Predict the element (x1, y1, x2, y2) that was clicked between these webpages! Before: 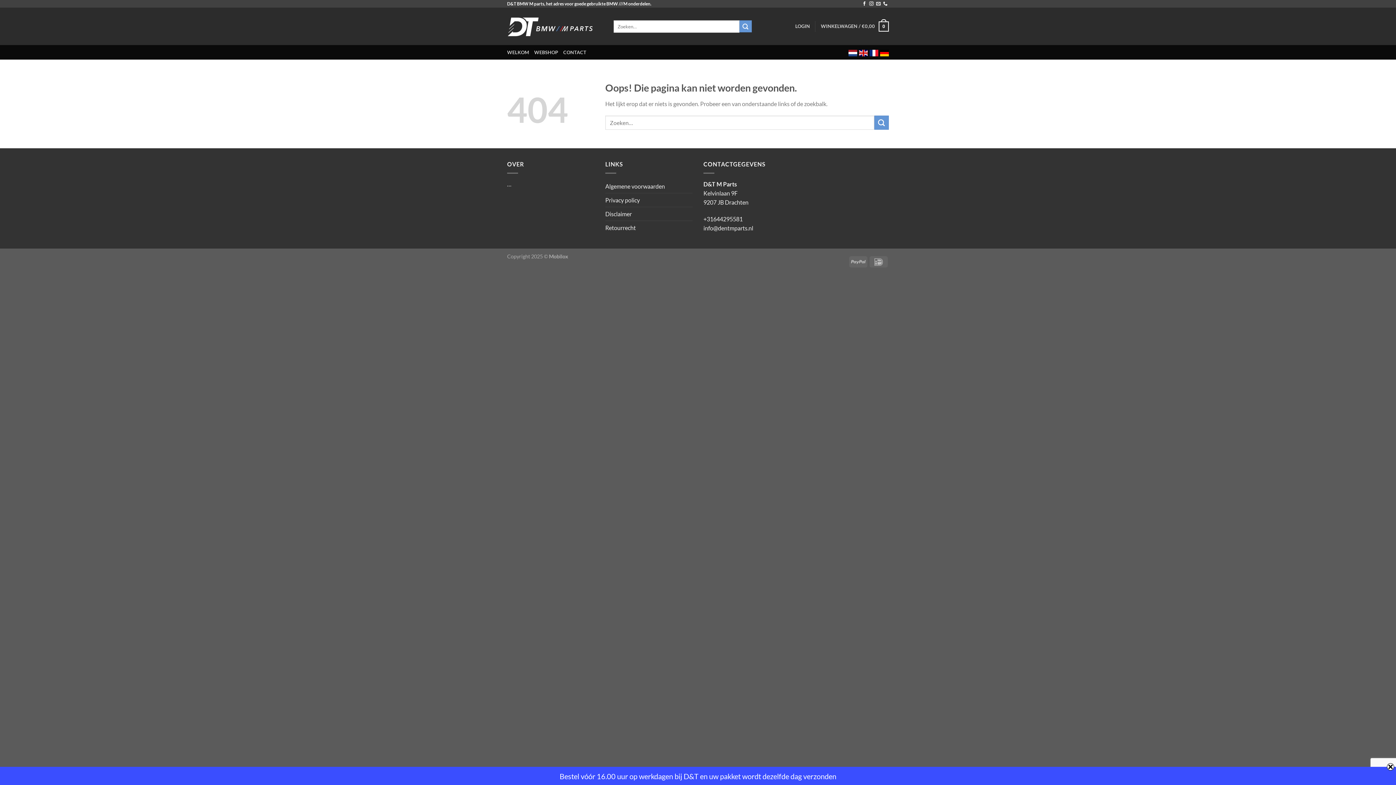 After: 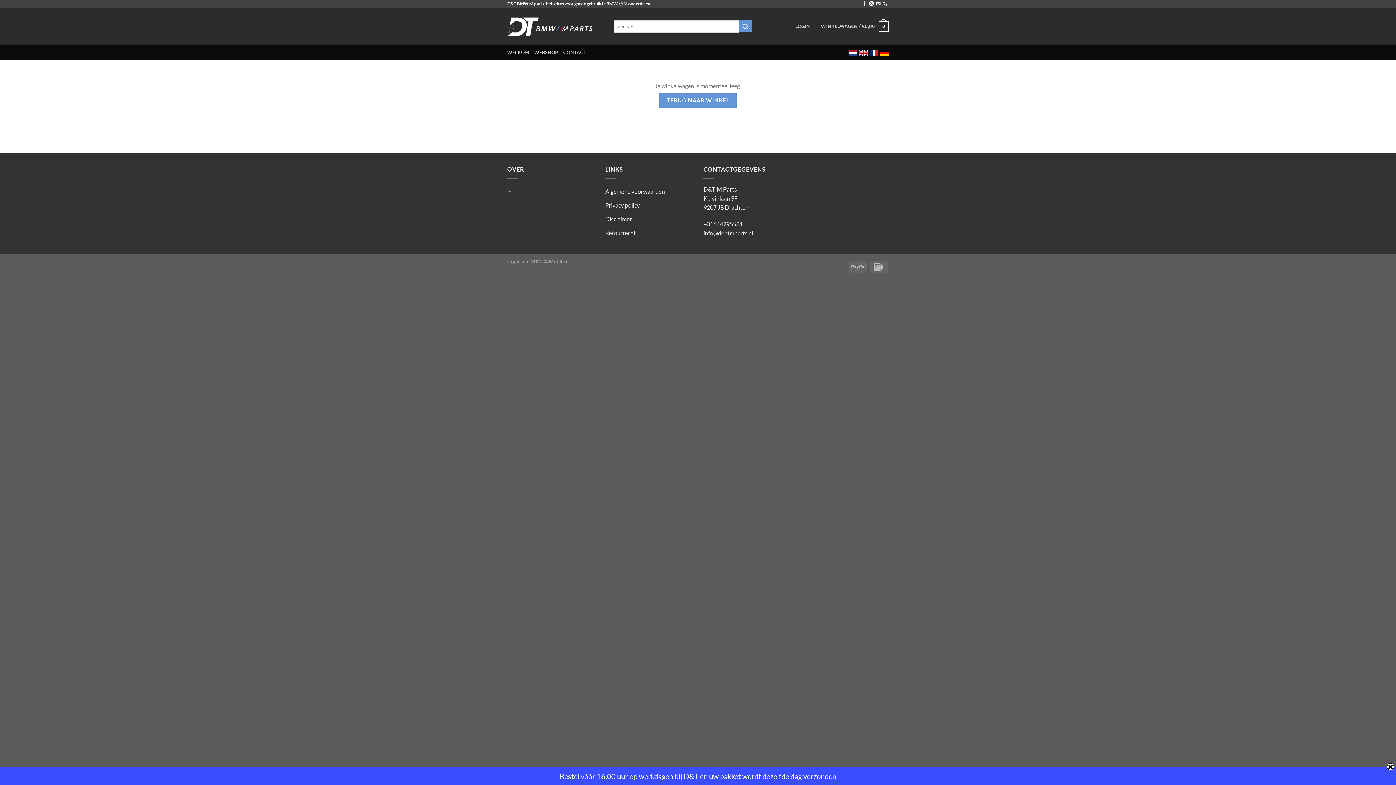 Action: label: WINKELWAGEN / €0,00
0 bbox: (821, 16, 889, 36)